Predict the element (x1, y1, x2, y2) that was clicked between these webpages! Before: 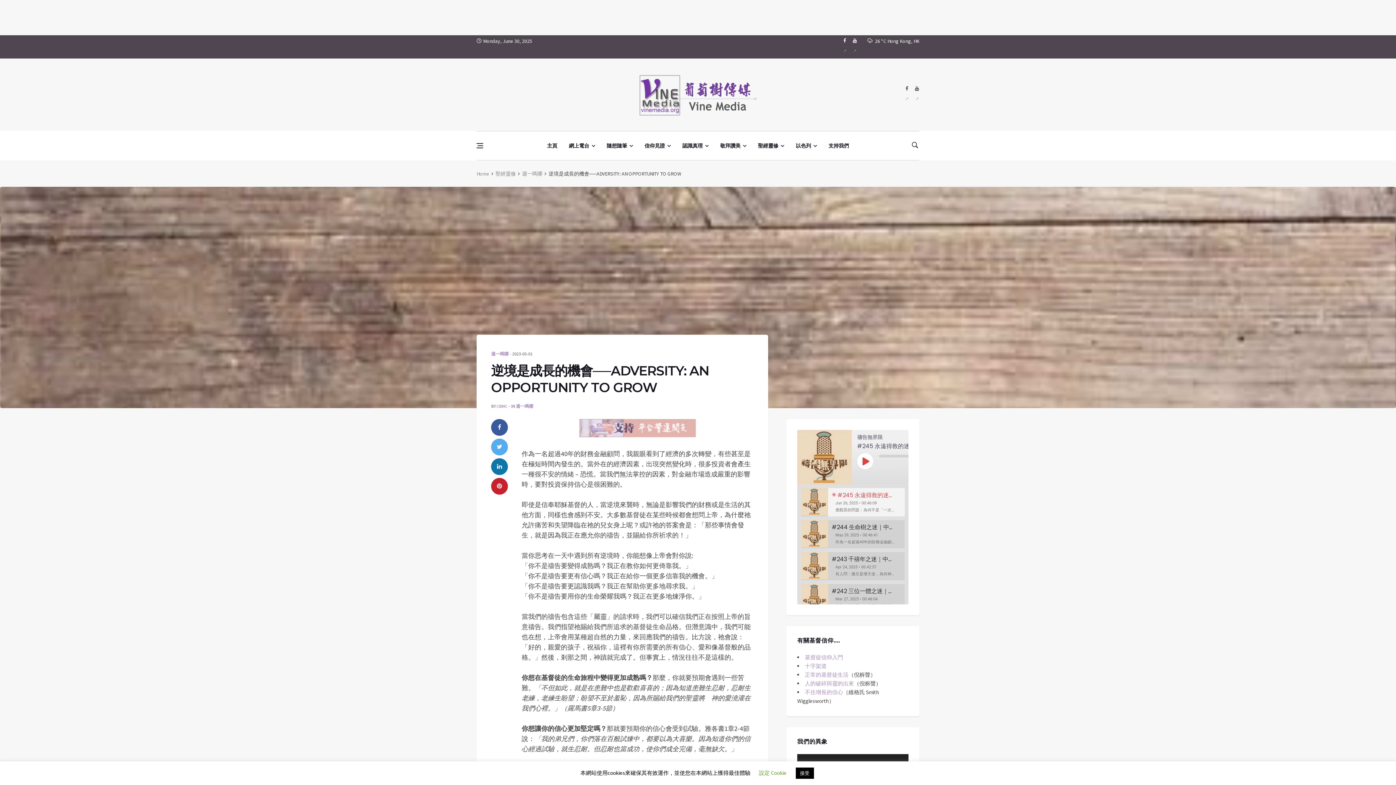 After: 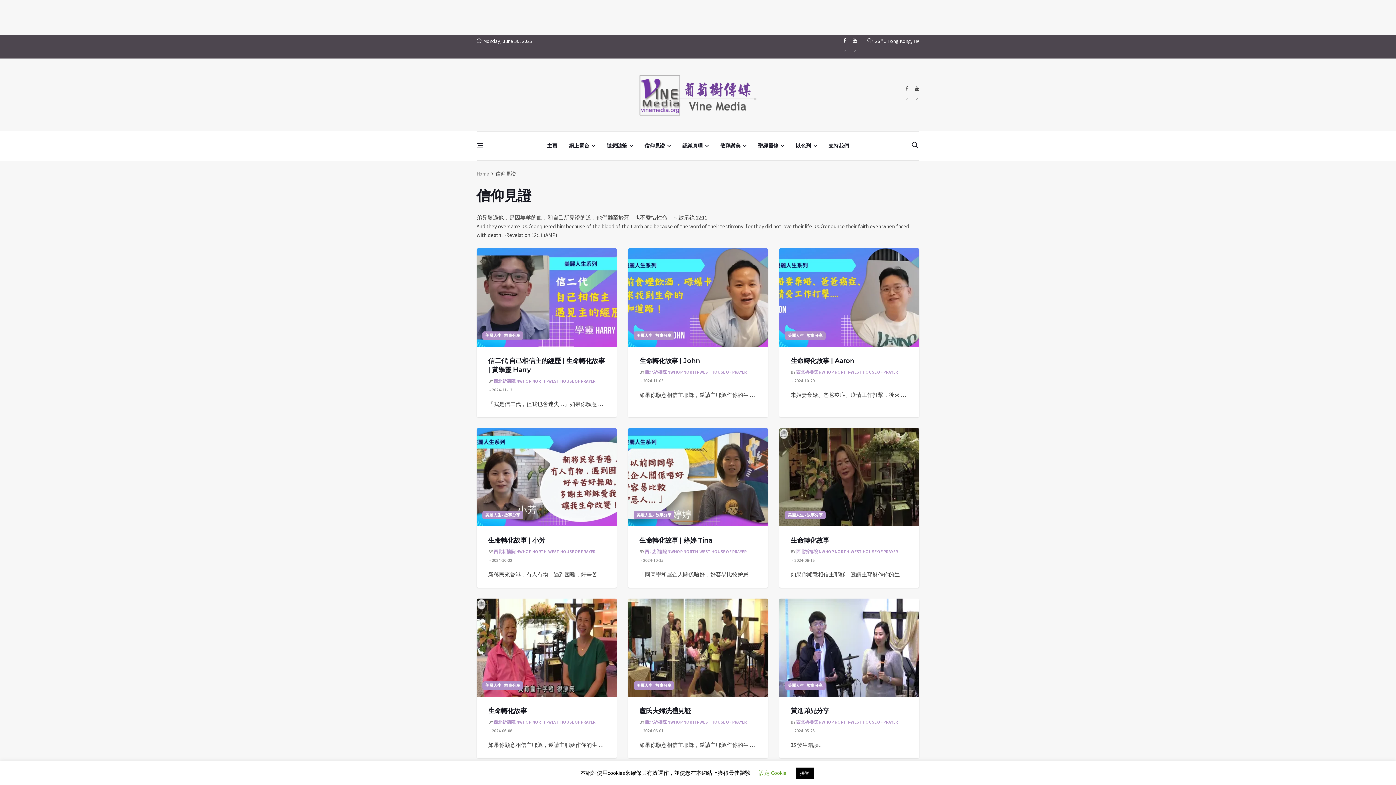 Action: bbox: (638, 131, 676, 160) label: 信仰見證